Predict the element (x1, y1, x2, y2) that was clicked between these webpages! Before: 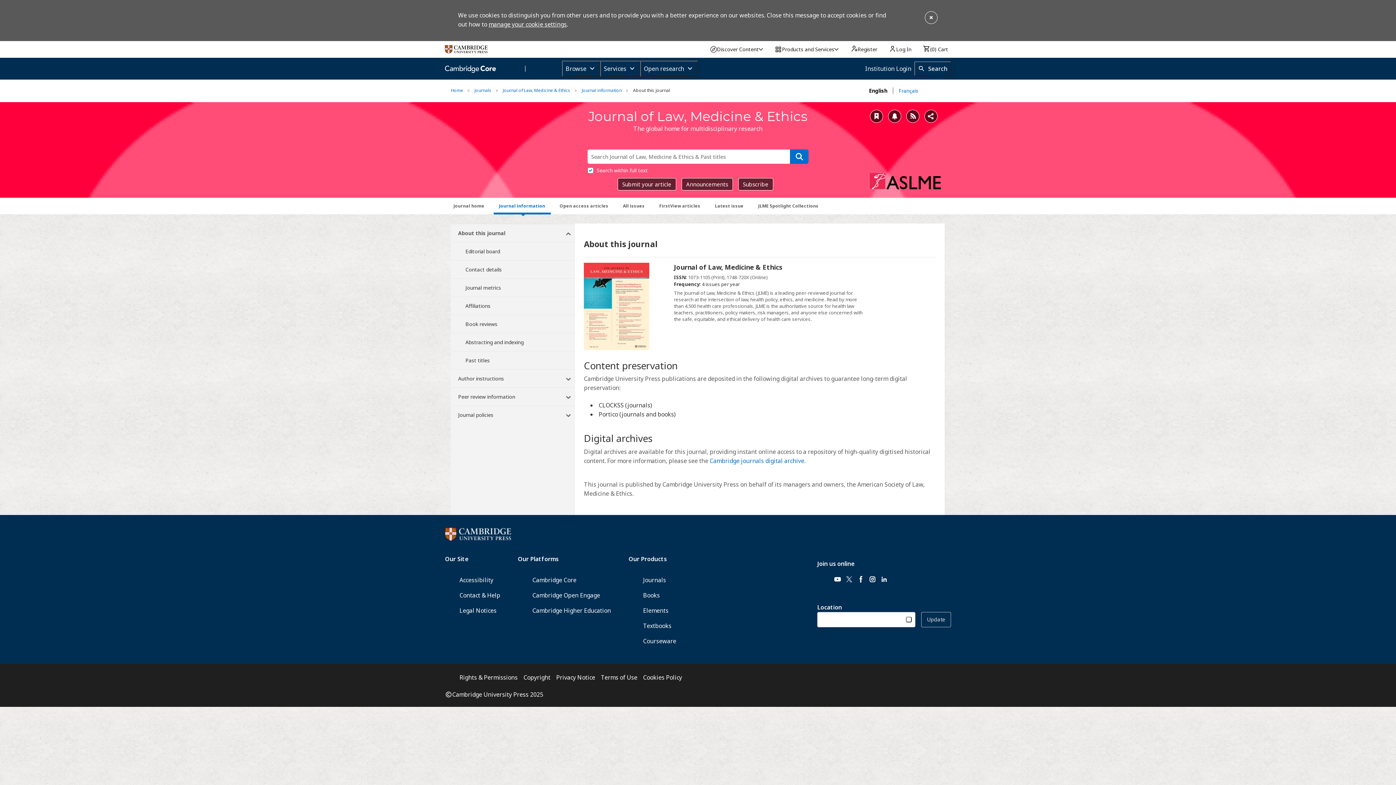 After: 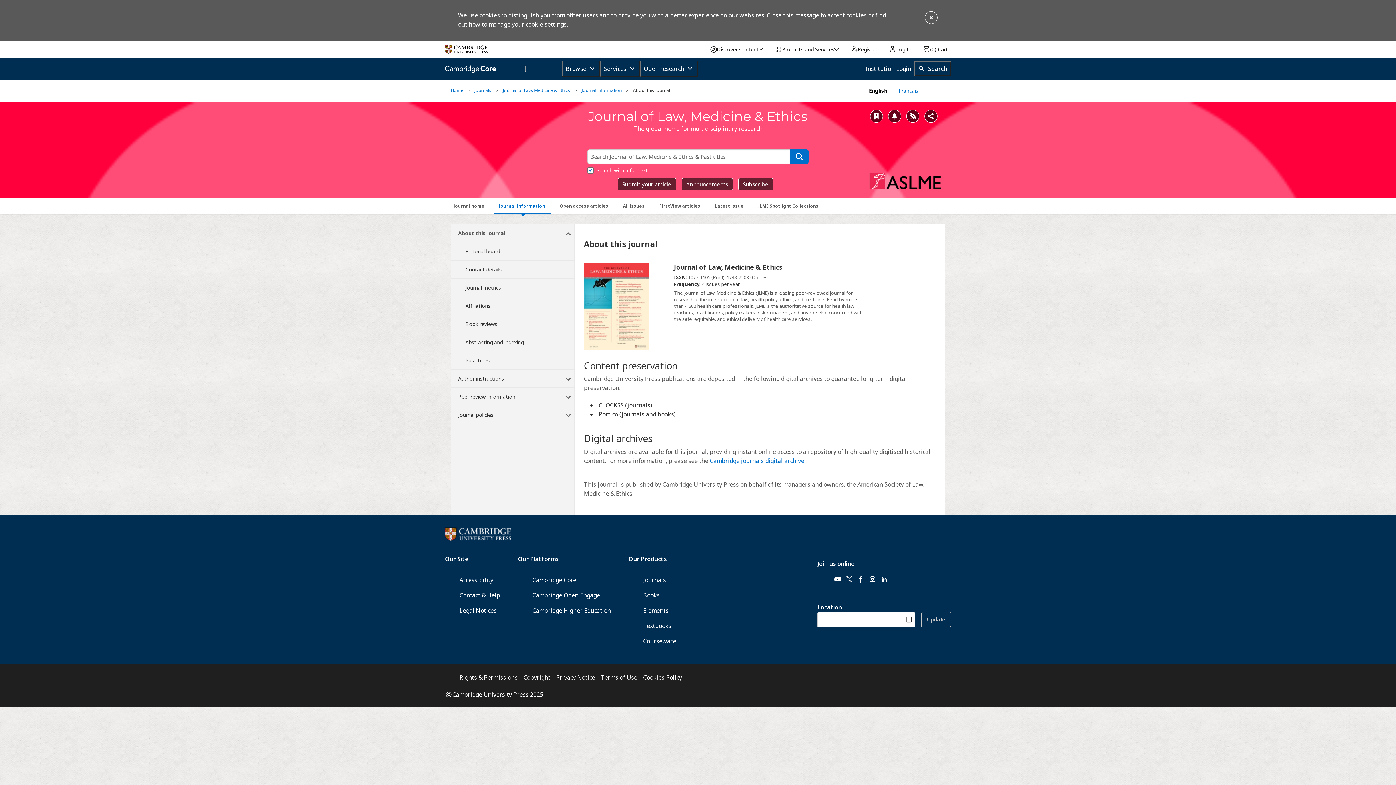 Action: label: Français bbox: (893, 87, 918, 94)